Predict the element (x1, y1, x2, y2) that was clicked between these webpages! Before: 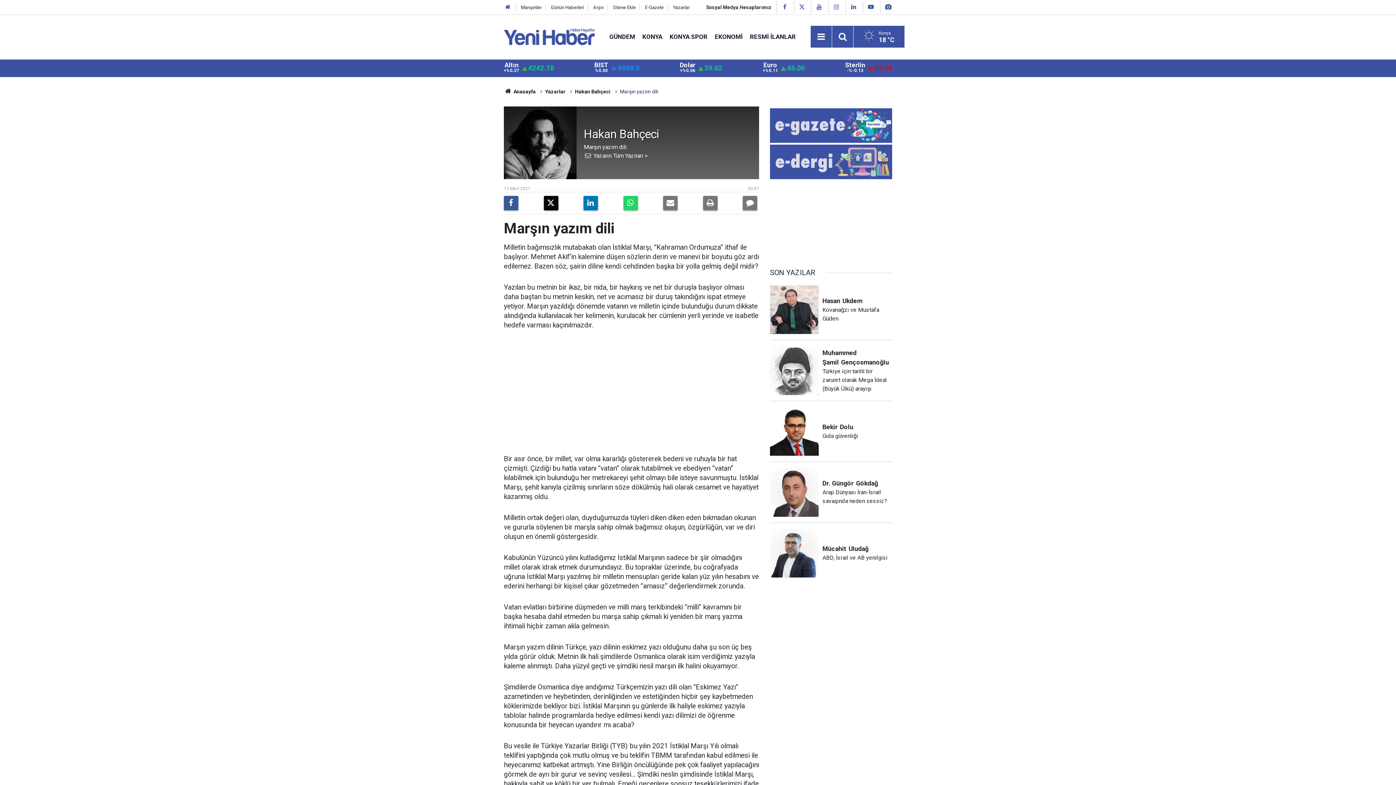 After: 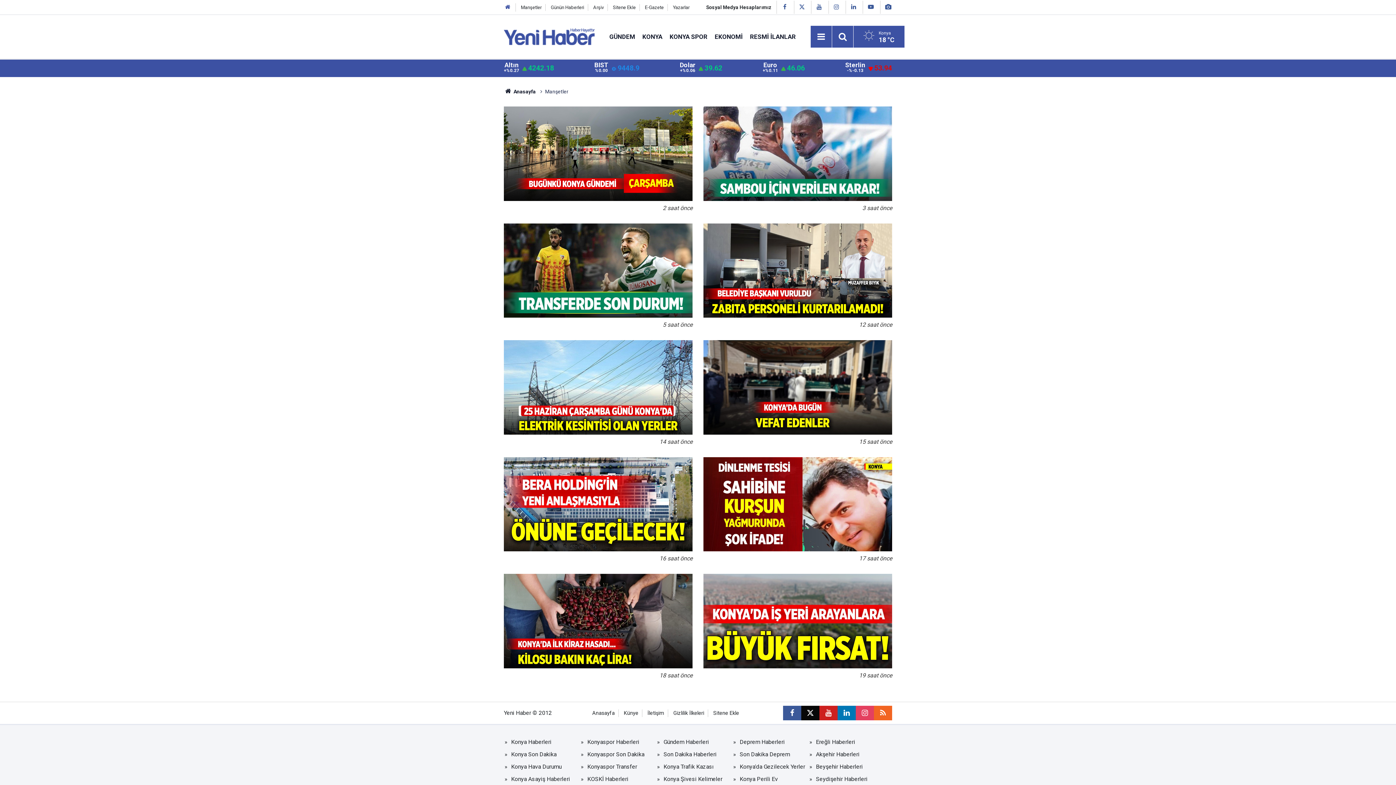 Action: label: Manşetler bbox: (521, 4, 541, 10)